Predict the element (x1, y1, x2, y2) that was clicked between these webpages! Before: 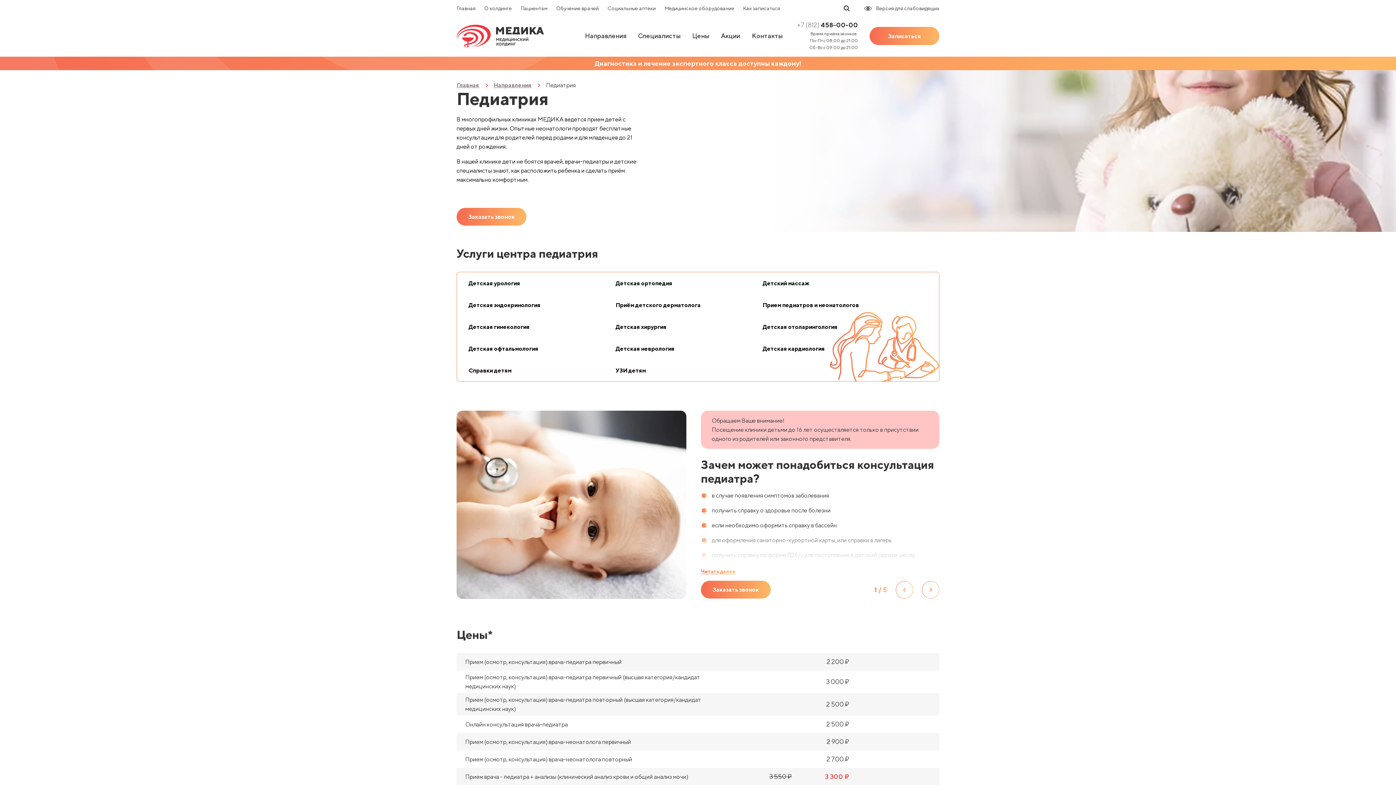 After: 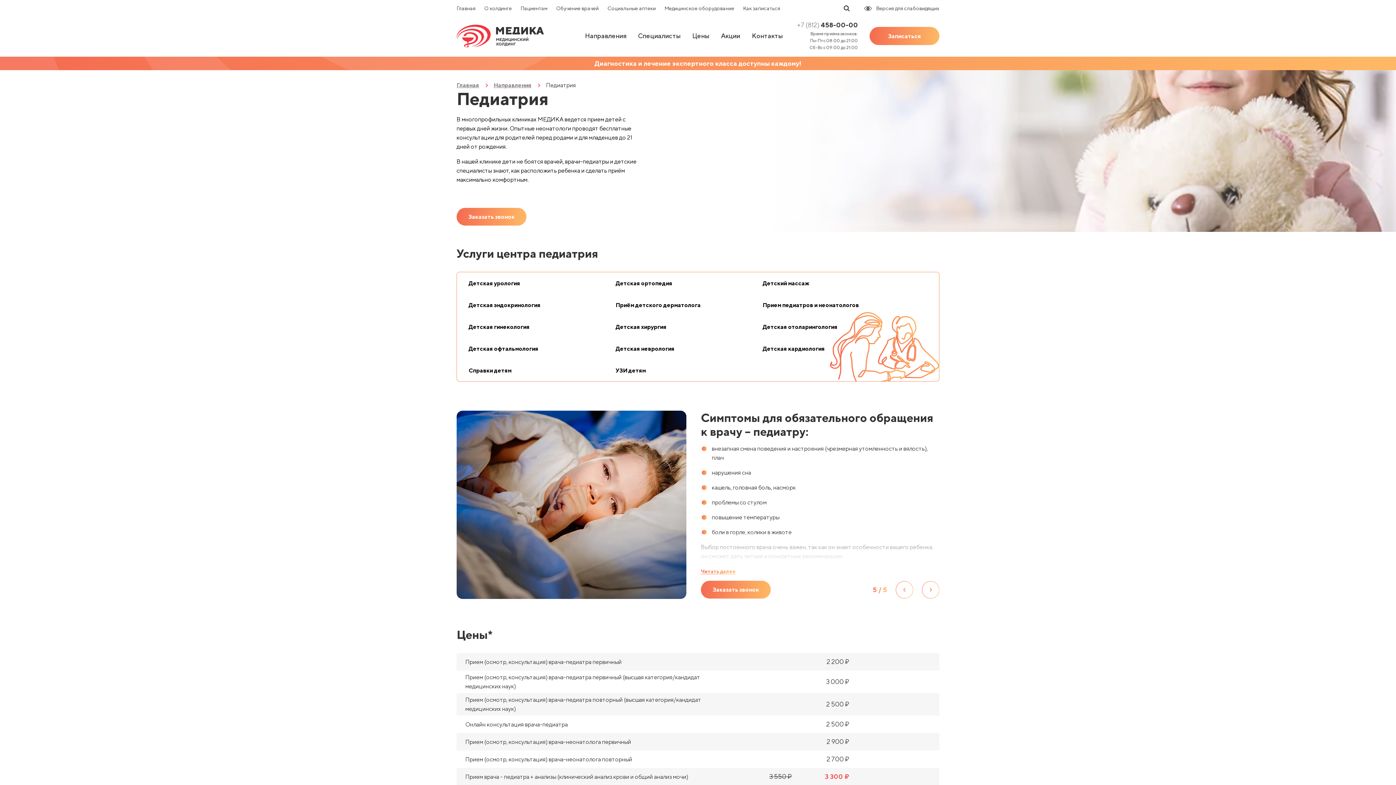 Action: bbox: (896, 581, 913, 598)